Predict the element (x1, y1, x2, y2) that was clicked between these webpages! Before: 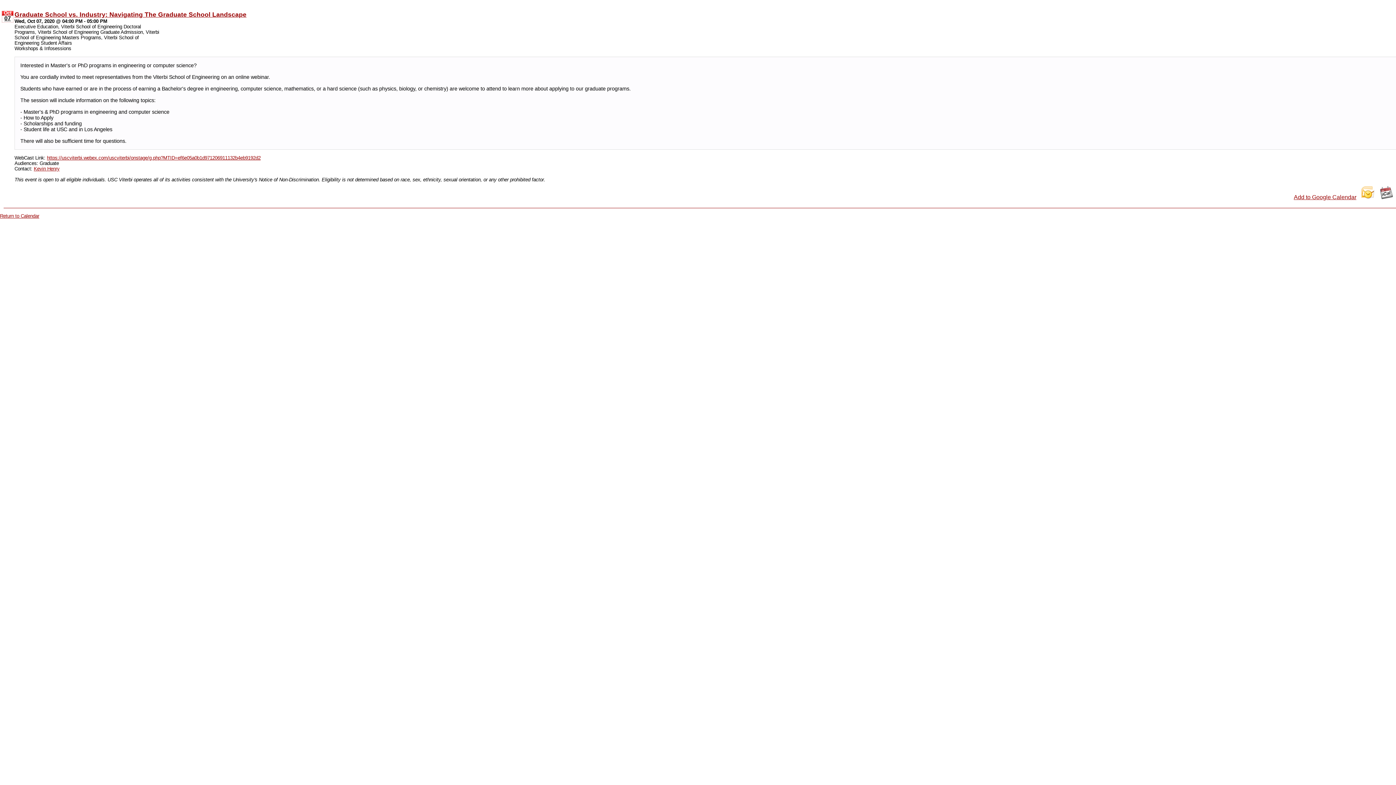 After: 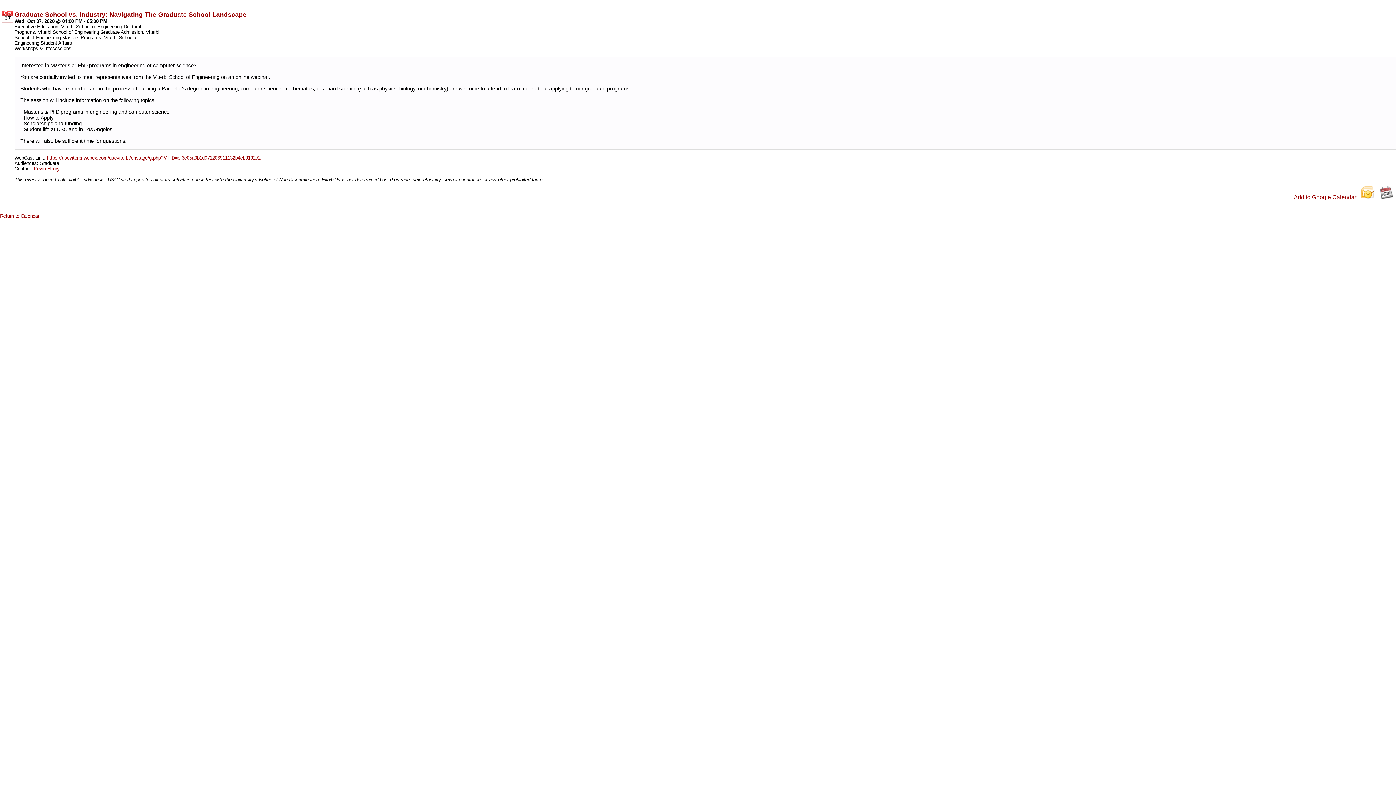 Action: bbox: (1380, 193, 1393, 200)